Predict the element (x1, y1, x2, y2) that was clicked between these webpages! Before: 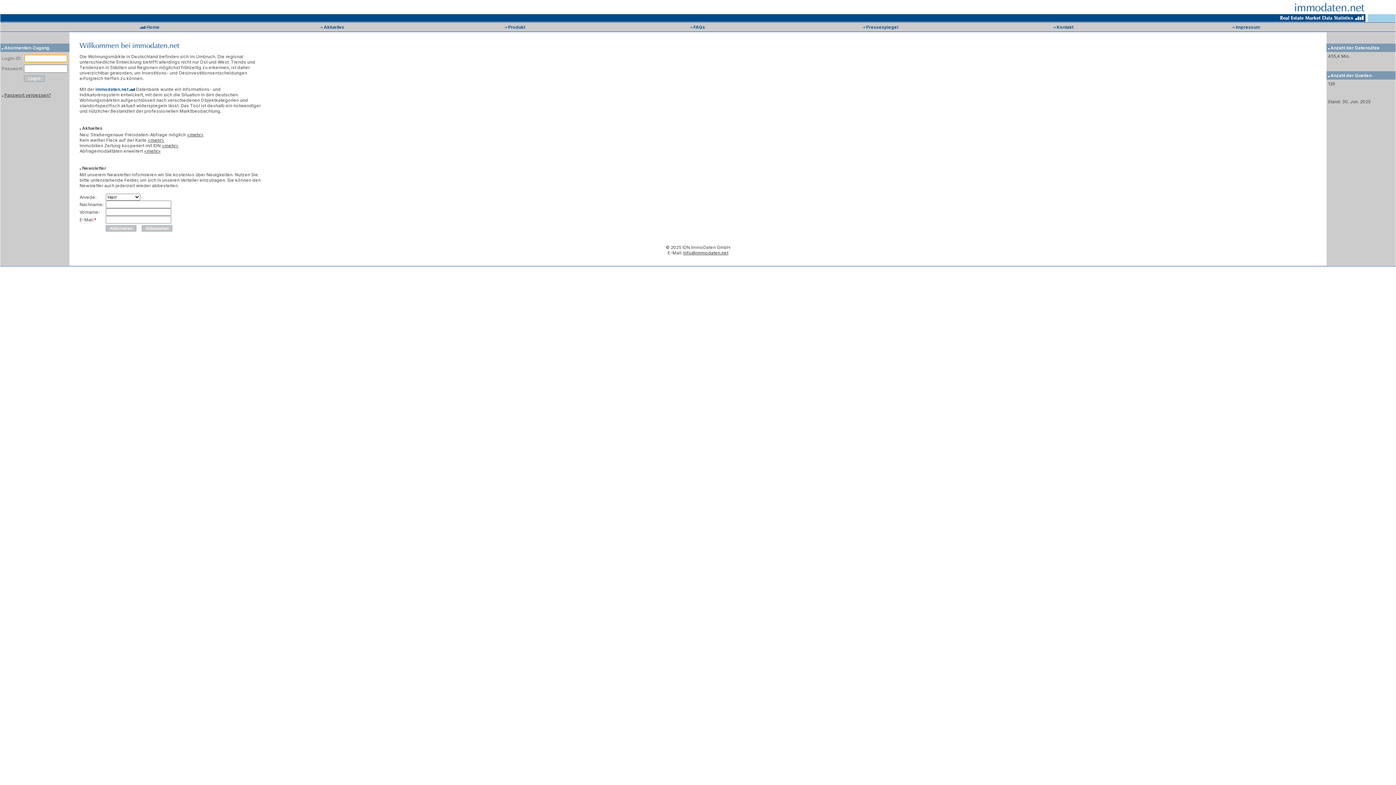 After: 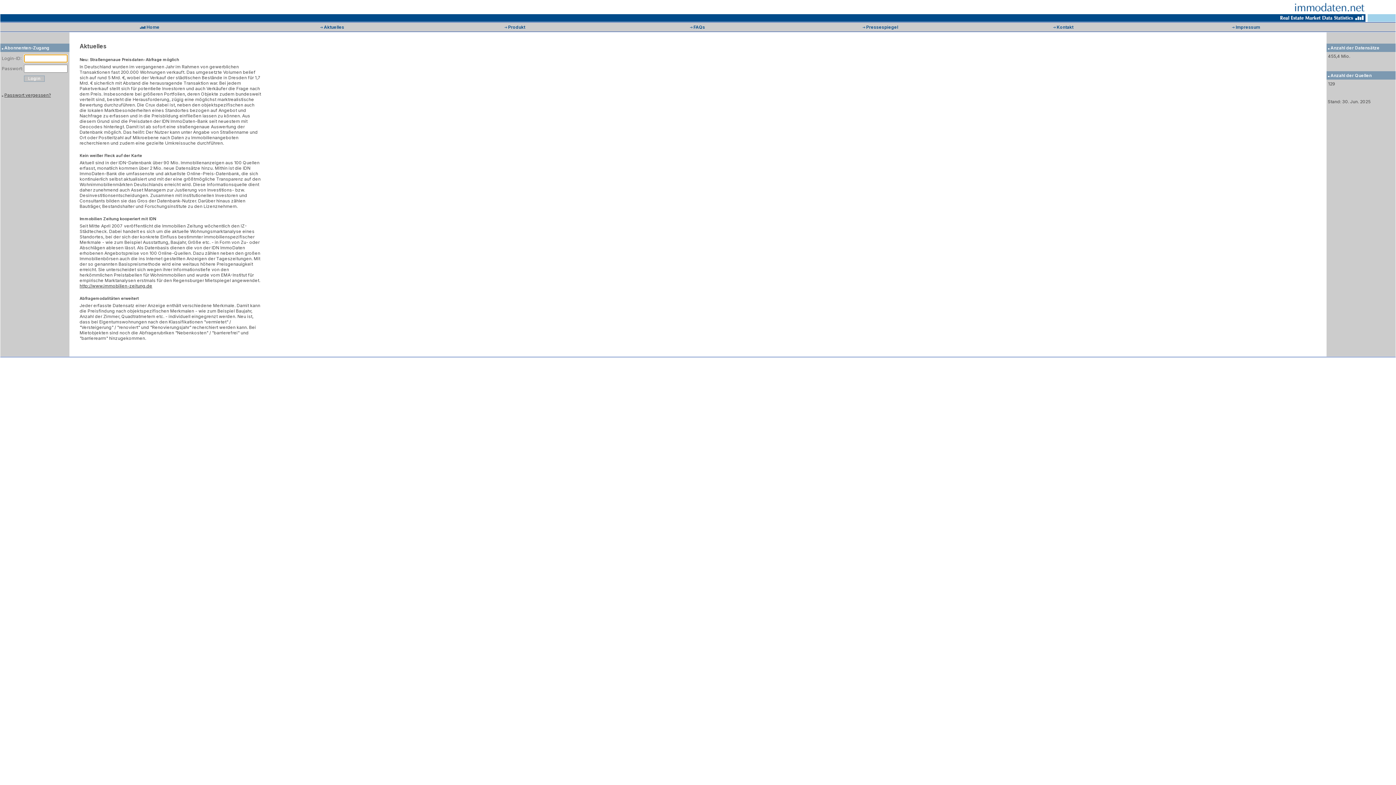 Action: label: <mehr>
 bbox: (186, 132, 203, 137)